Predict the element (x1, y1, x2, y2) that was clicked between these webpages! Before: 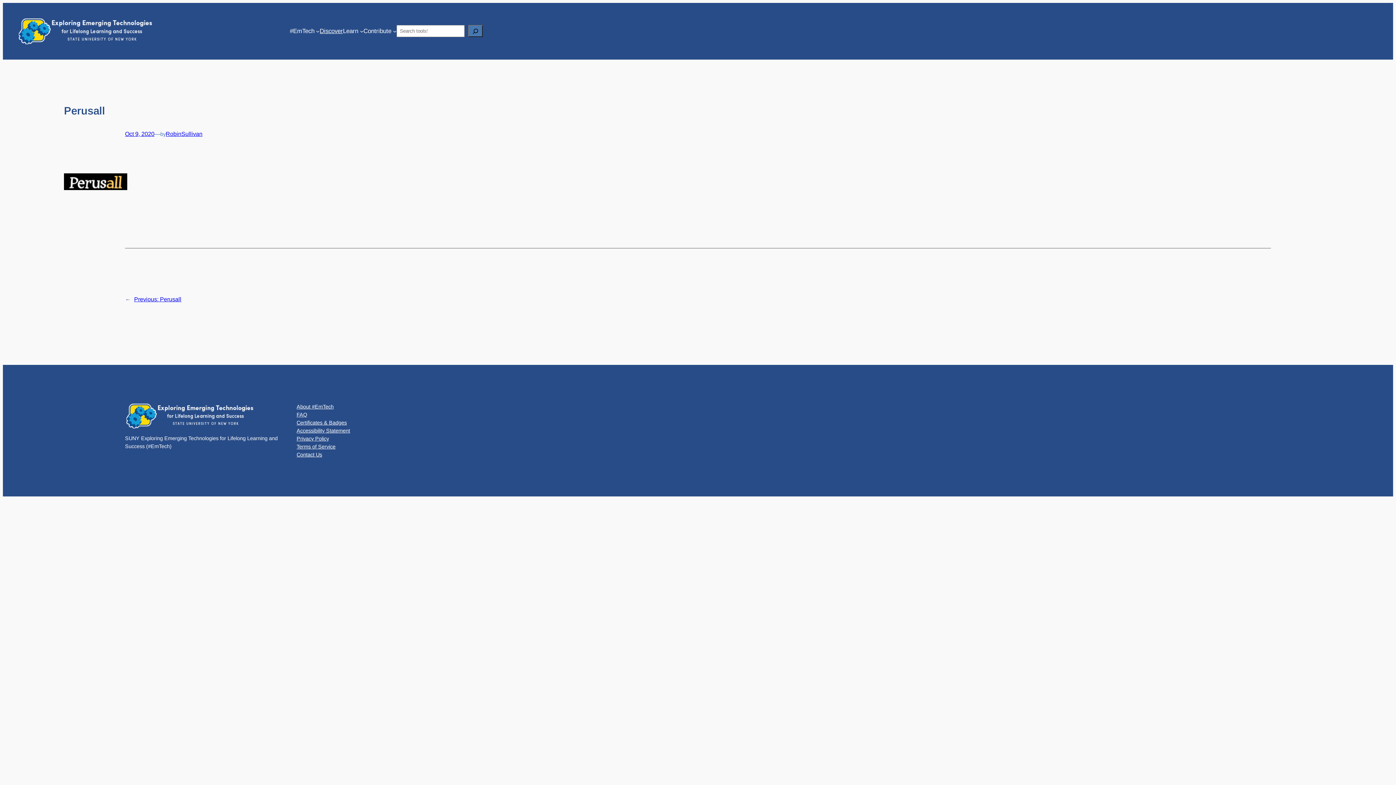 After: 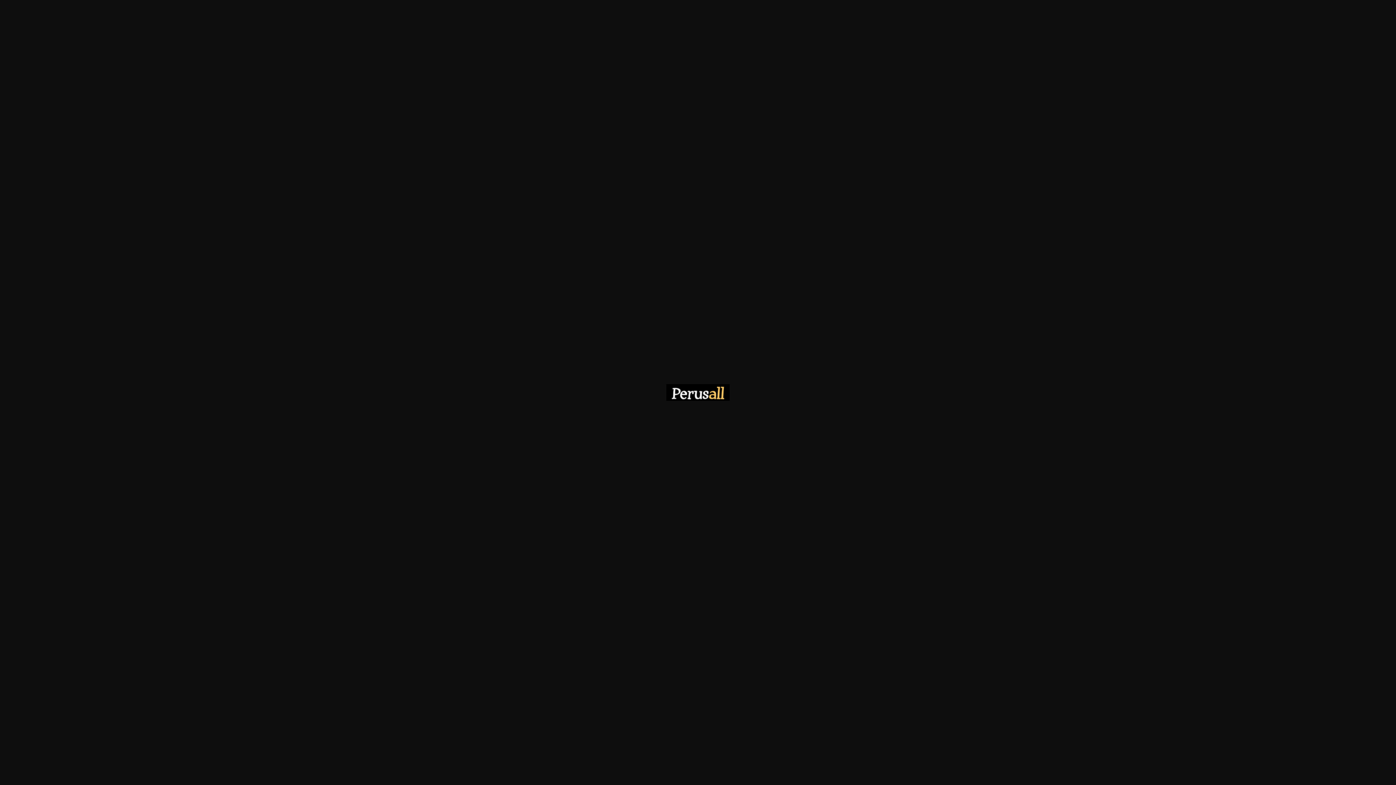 Action: bbox: (64, 185, 127, 191)